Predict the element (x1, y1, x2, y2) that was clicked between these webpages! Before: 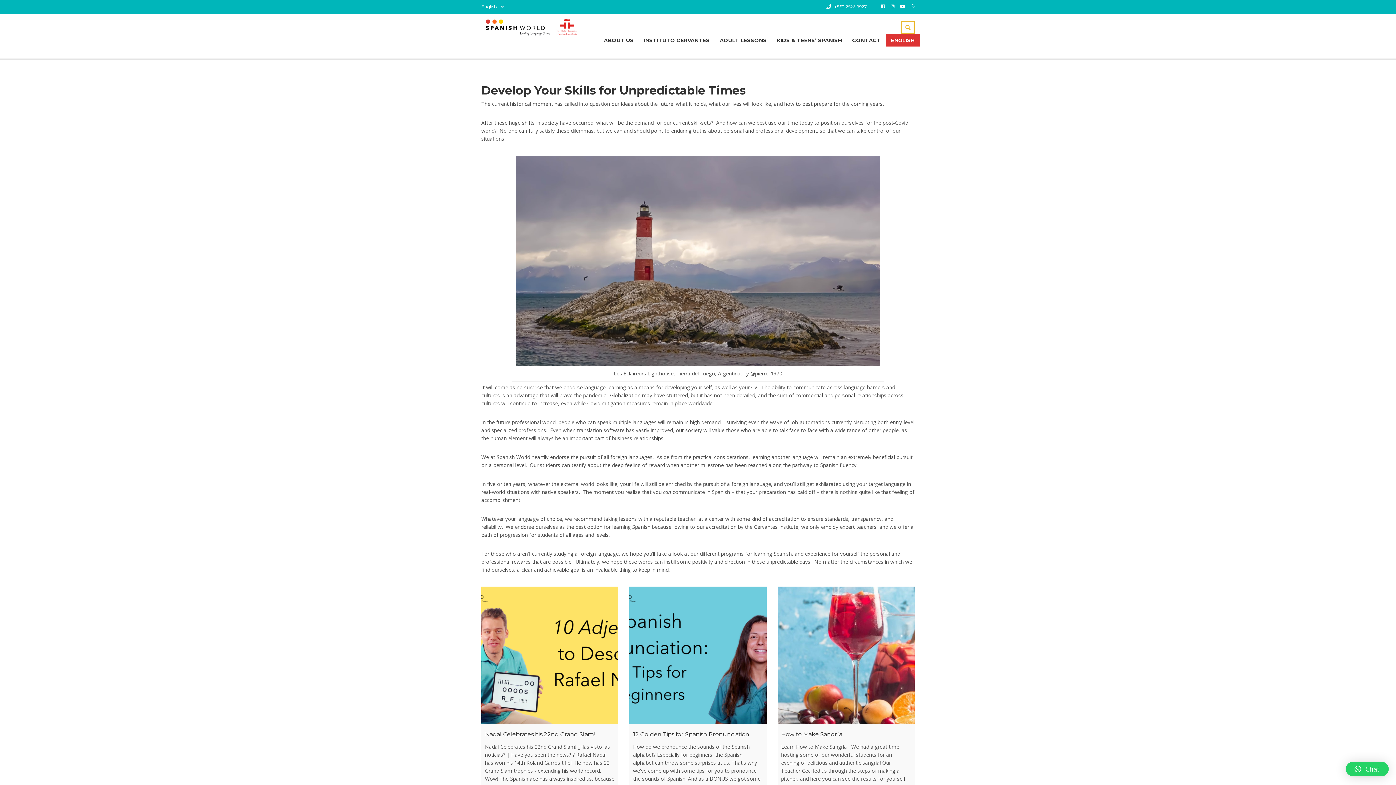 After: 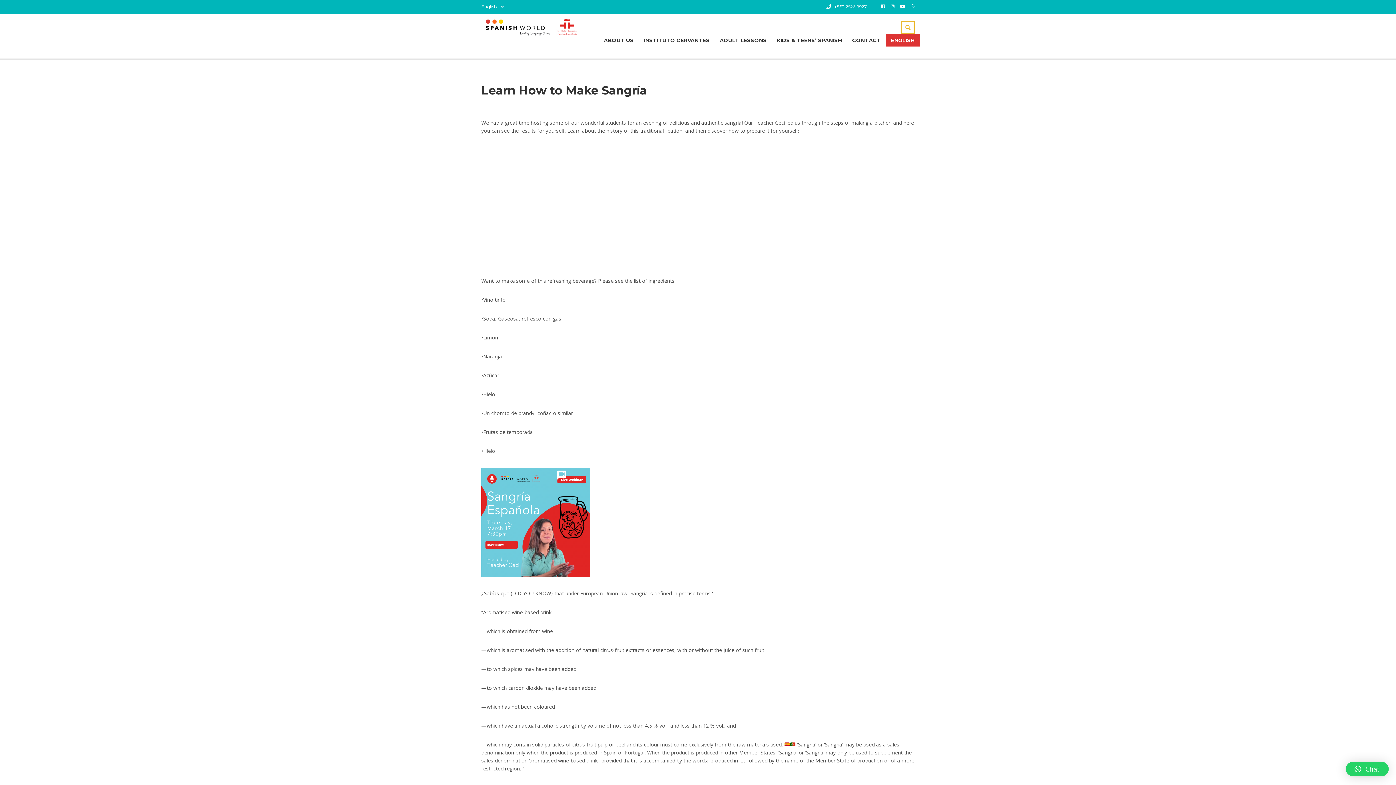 Action: bbox: (777, 587, 914, 724)